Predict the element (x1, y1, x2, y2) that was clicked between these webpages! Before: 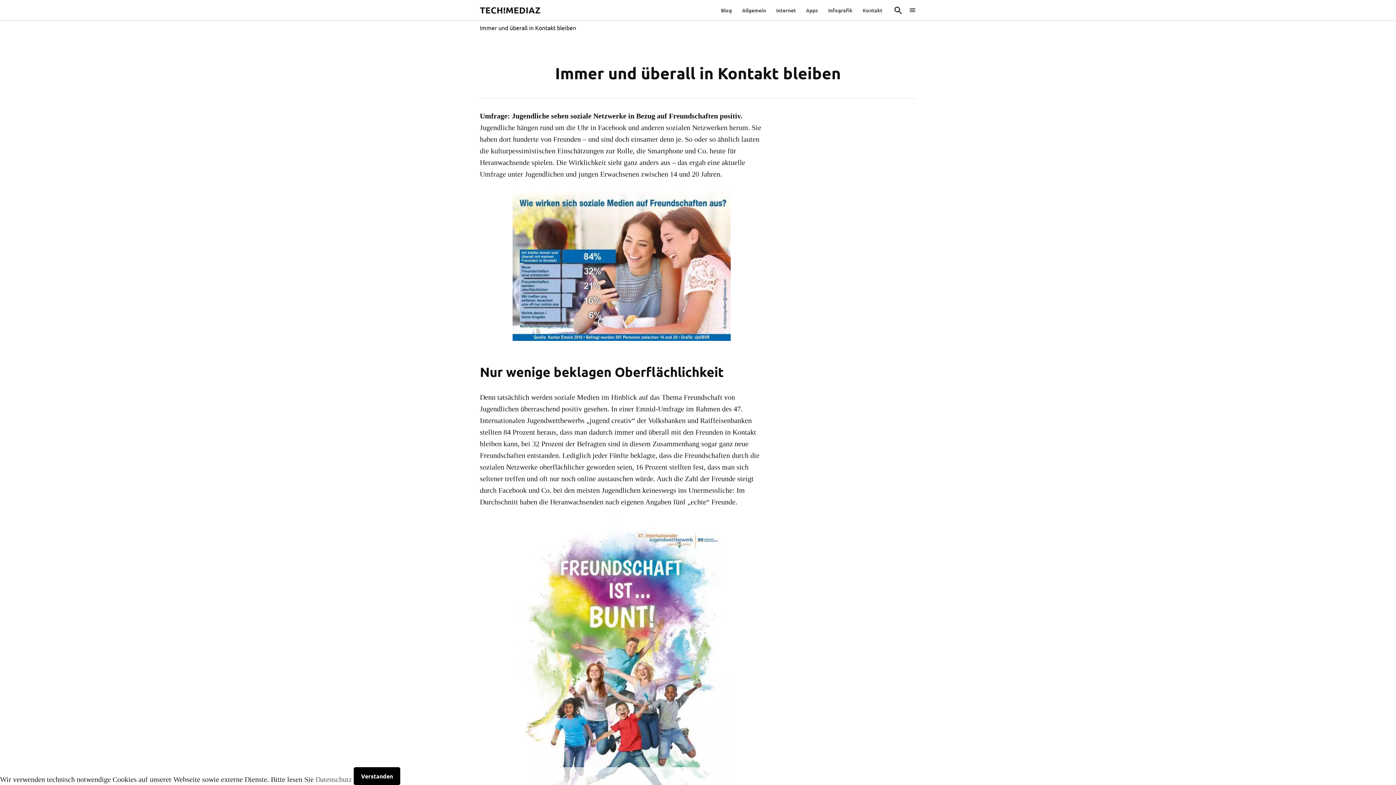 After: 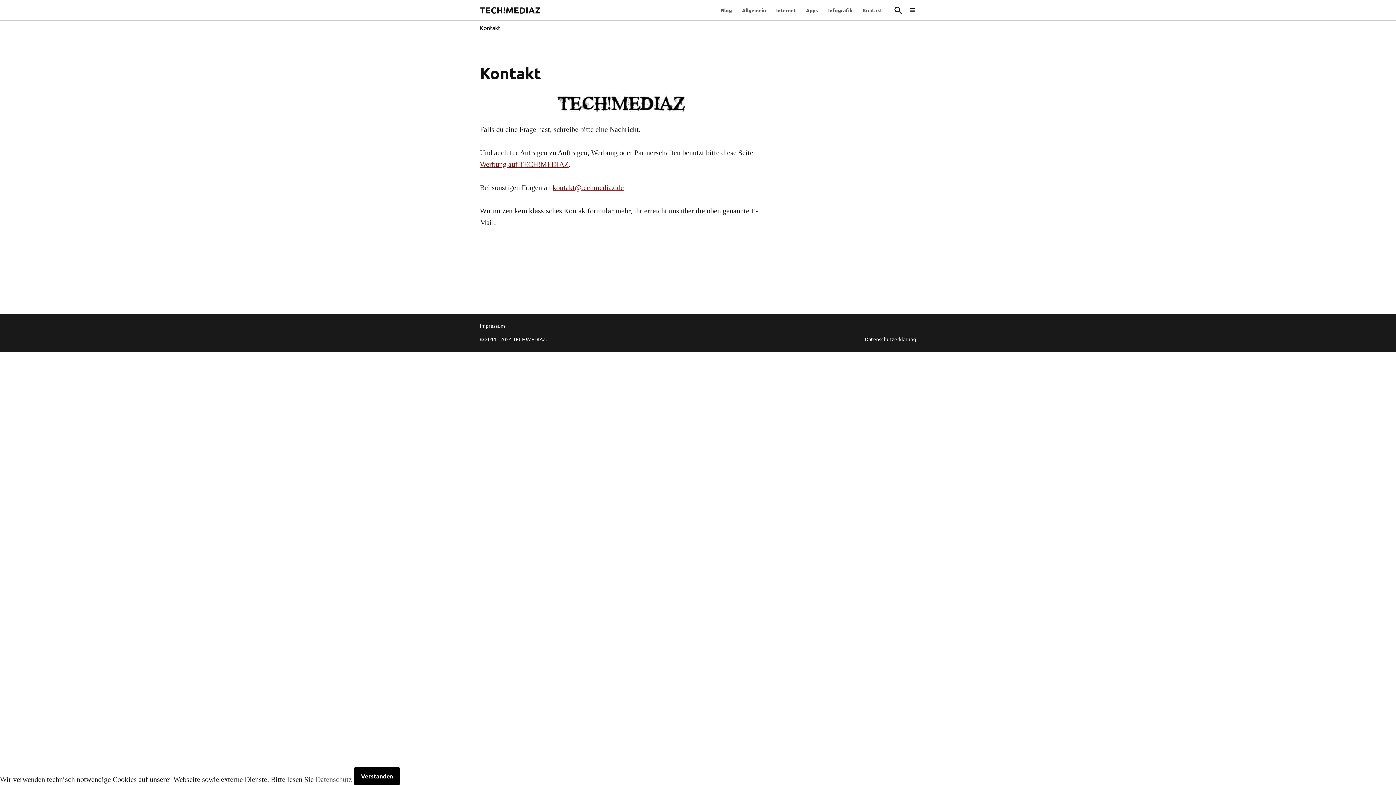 Action: label: Kontakt bbox: (859, 4, 886, 15)